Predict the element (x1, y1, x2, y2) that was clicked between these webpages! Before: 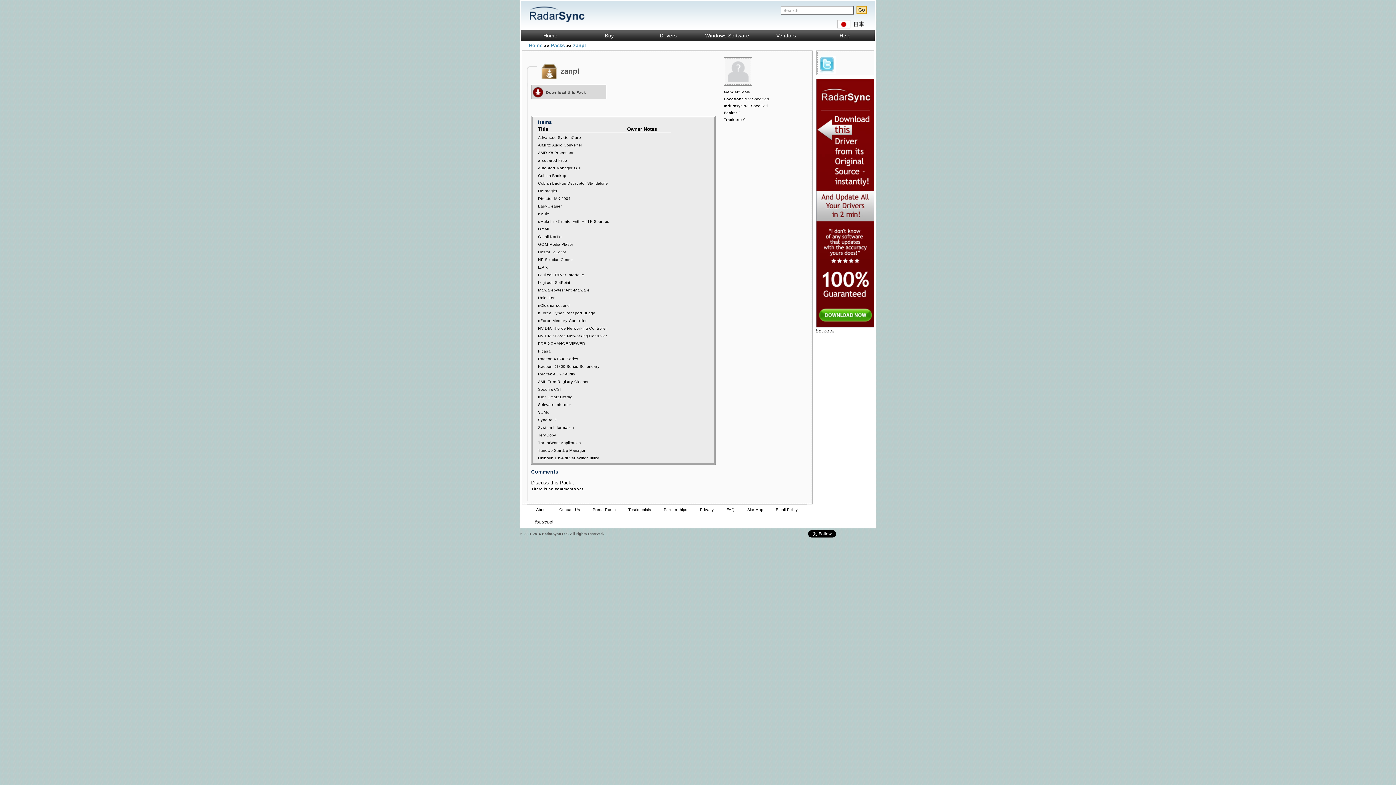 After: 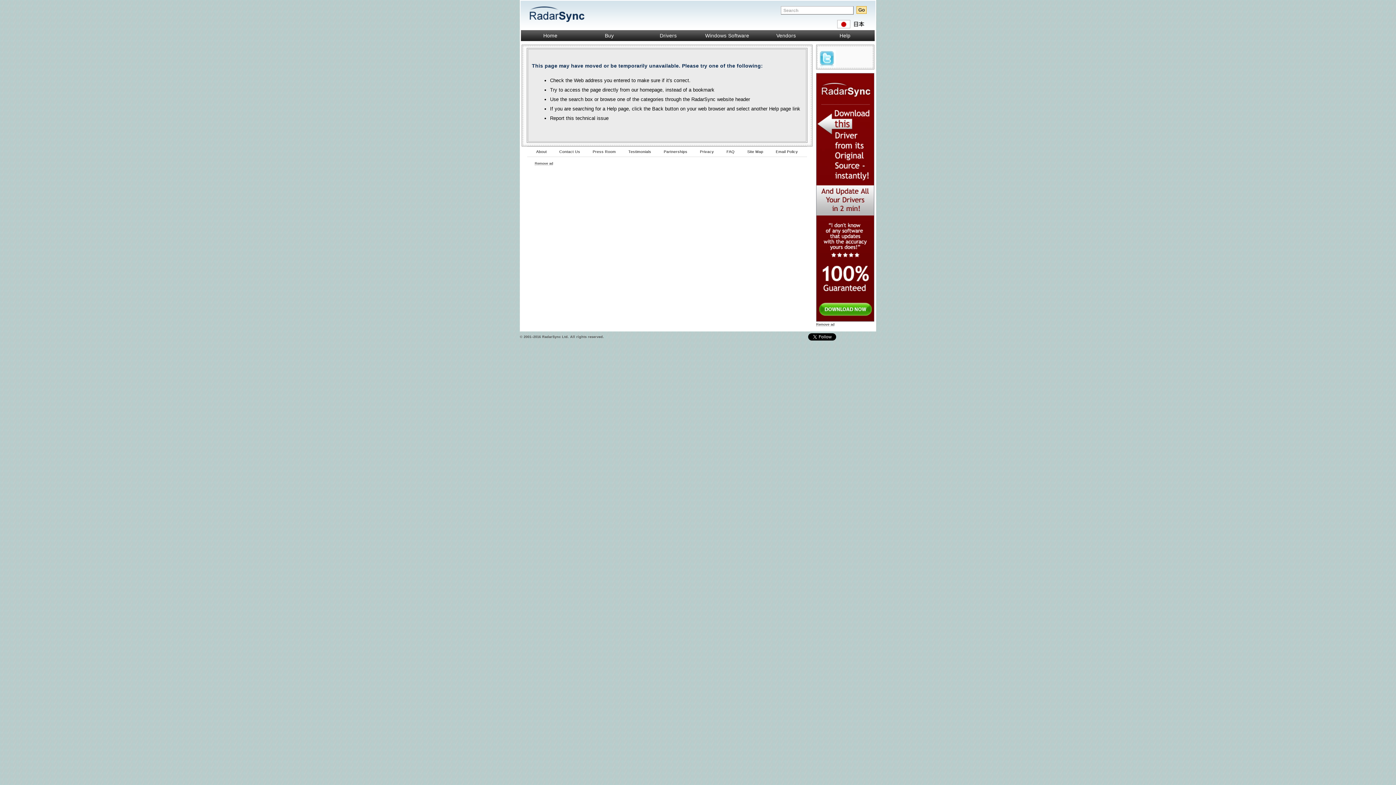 Action: label: Cobian Backup bbox: (538, 173, 566, 177)